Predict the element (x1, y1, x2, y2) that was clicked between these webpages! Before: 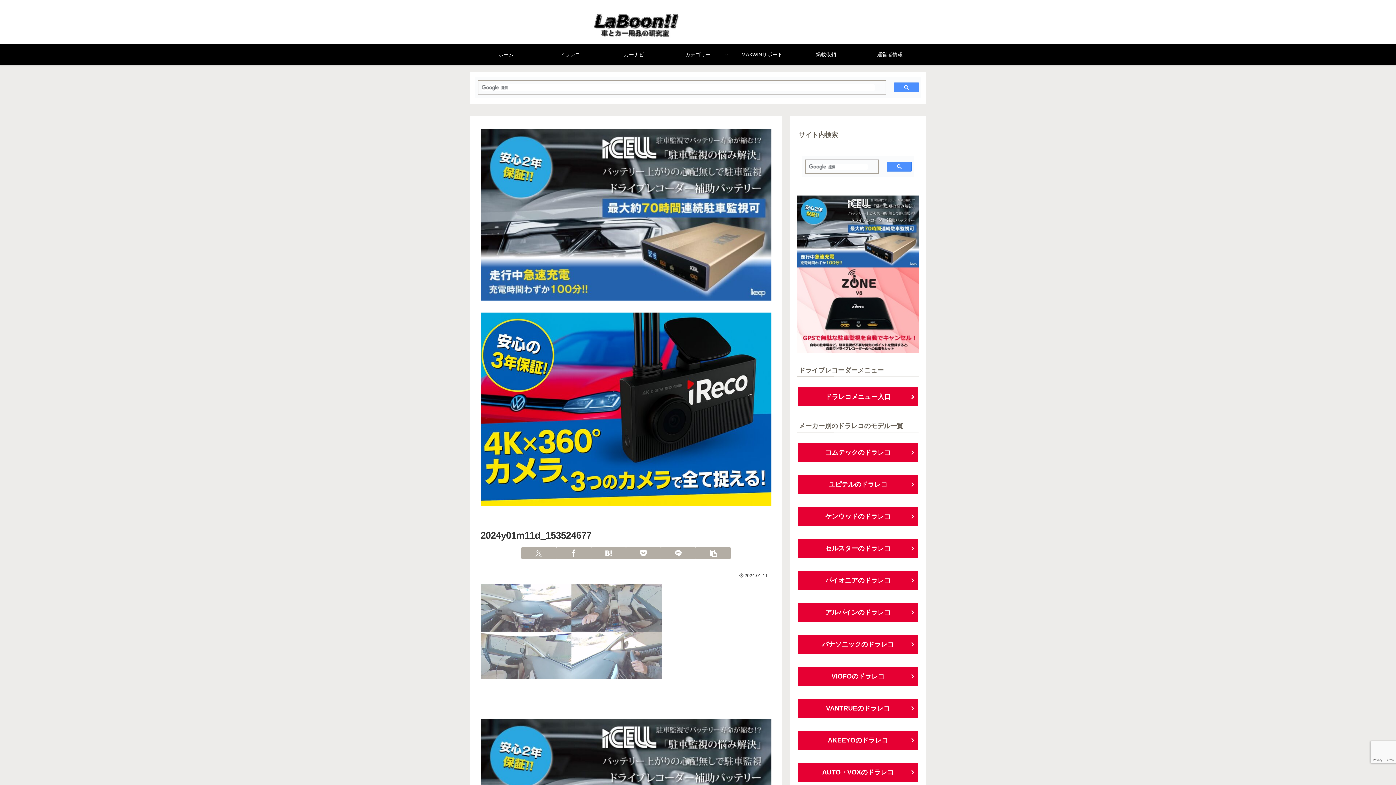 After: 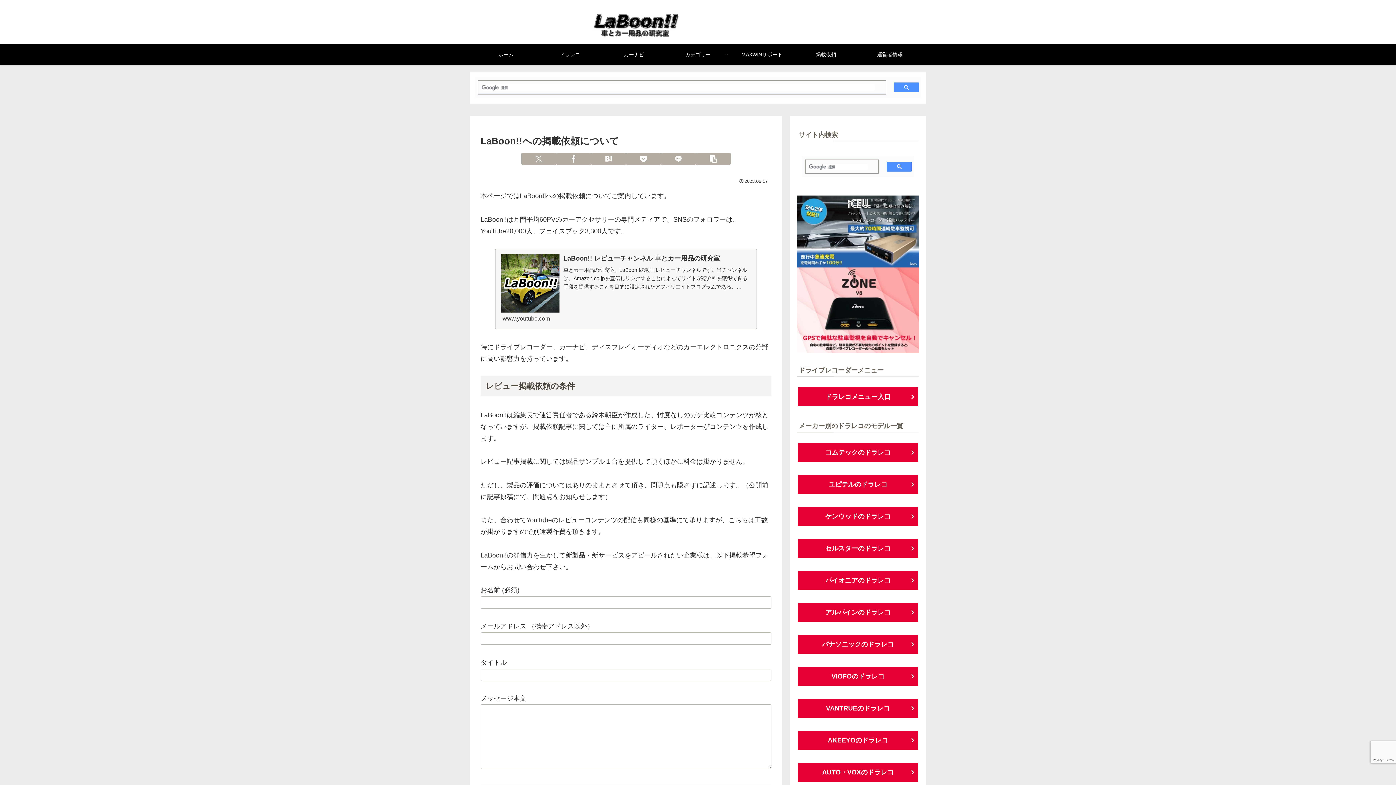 Action: bbox: (794, 43, 858, 65) label: 掲載依頼